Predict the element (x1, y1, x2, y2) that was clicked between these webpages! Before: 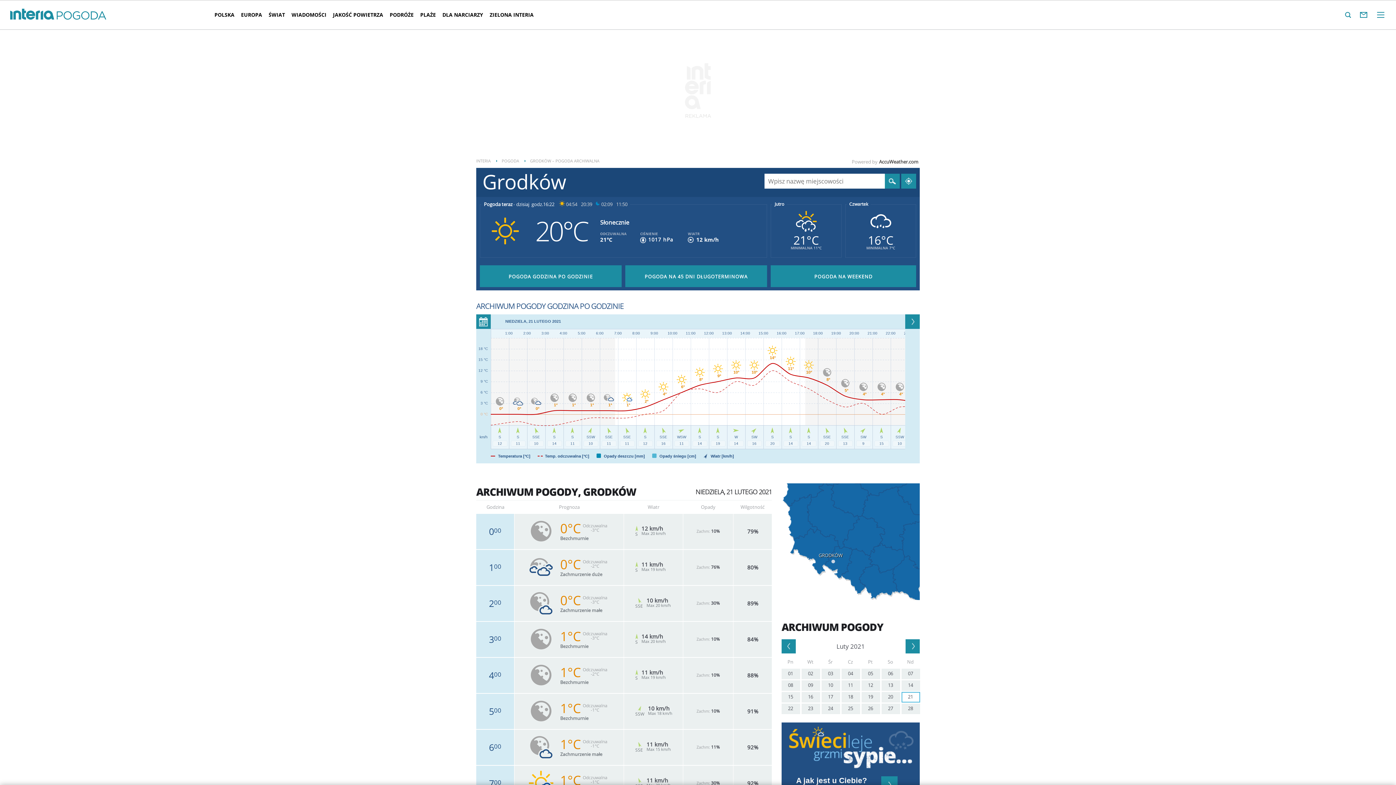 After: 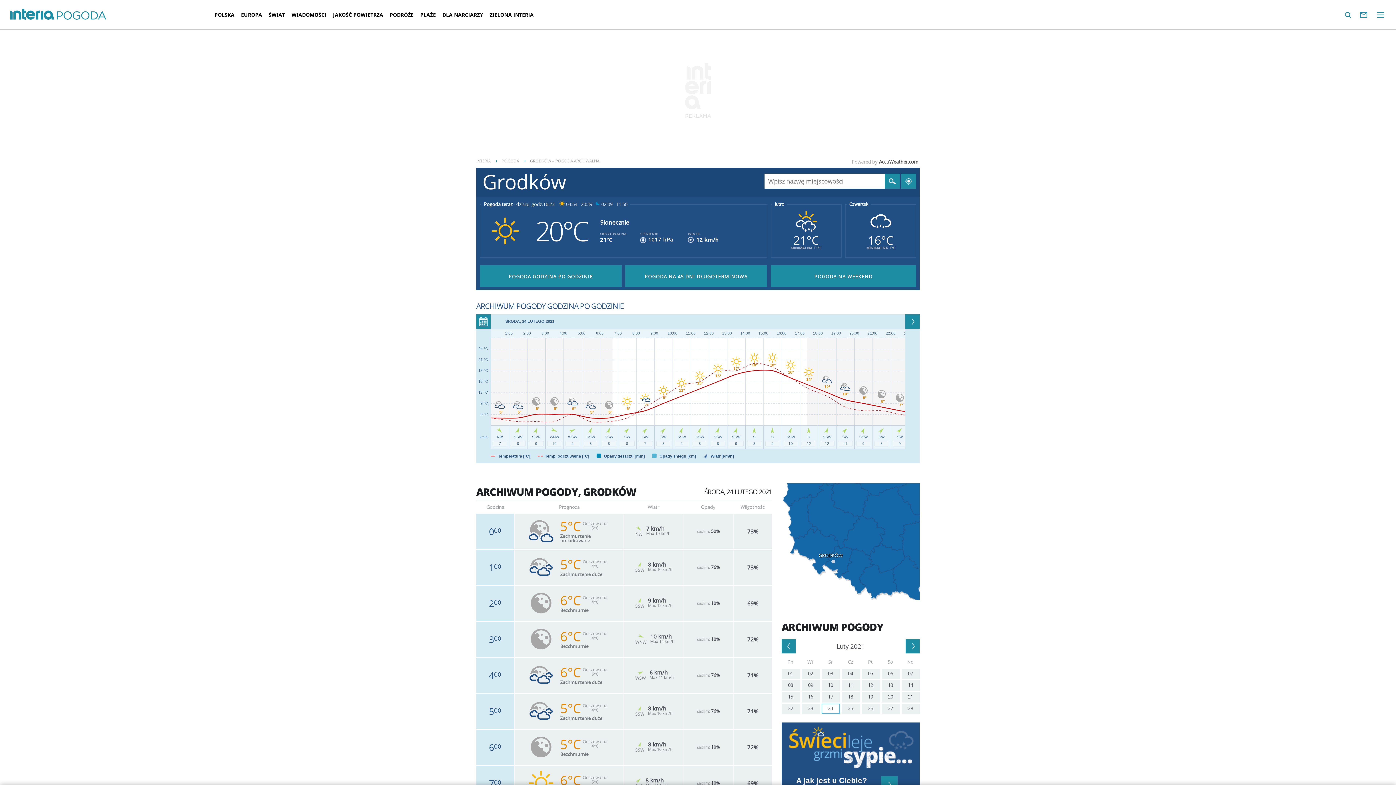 Action: label: 24 bbox: (821, 704, 840, 714)